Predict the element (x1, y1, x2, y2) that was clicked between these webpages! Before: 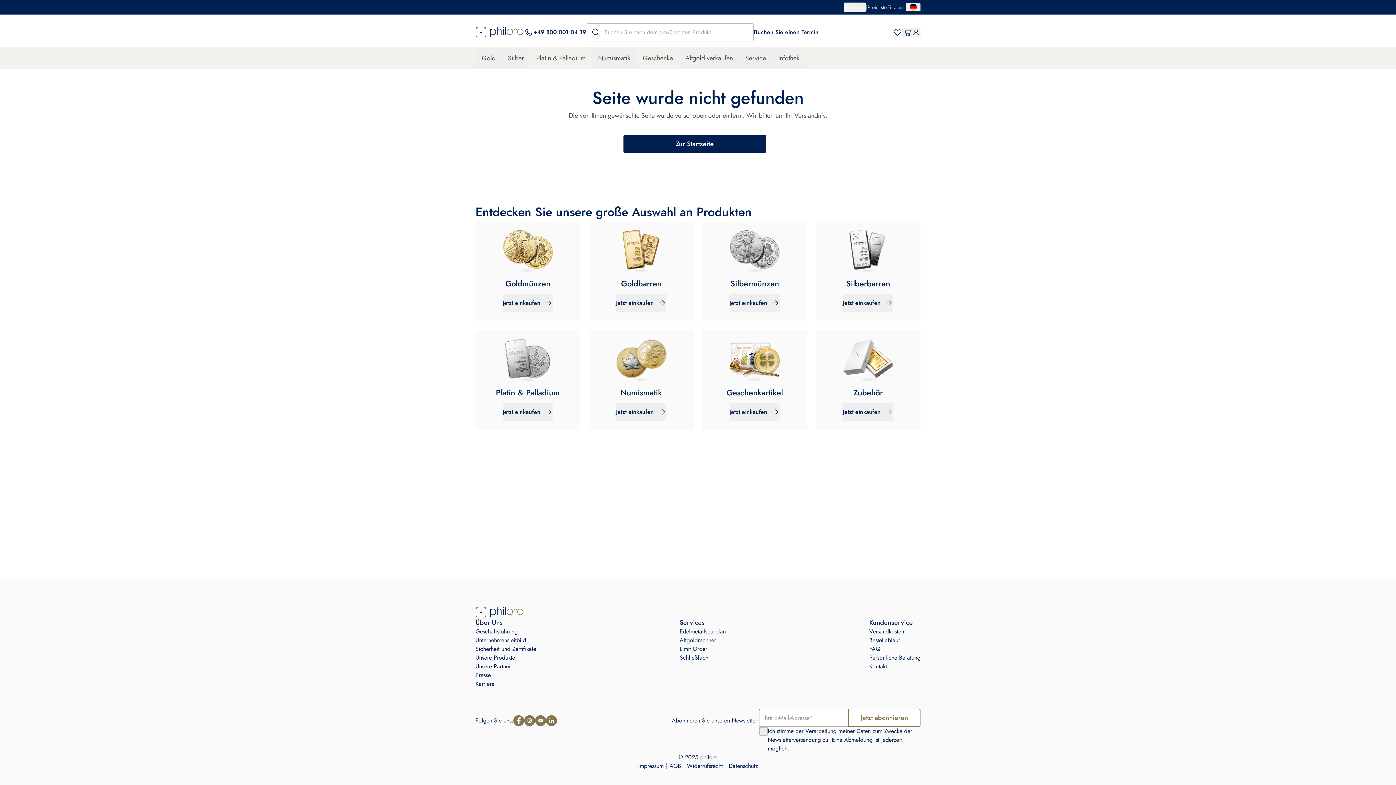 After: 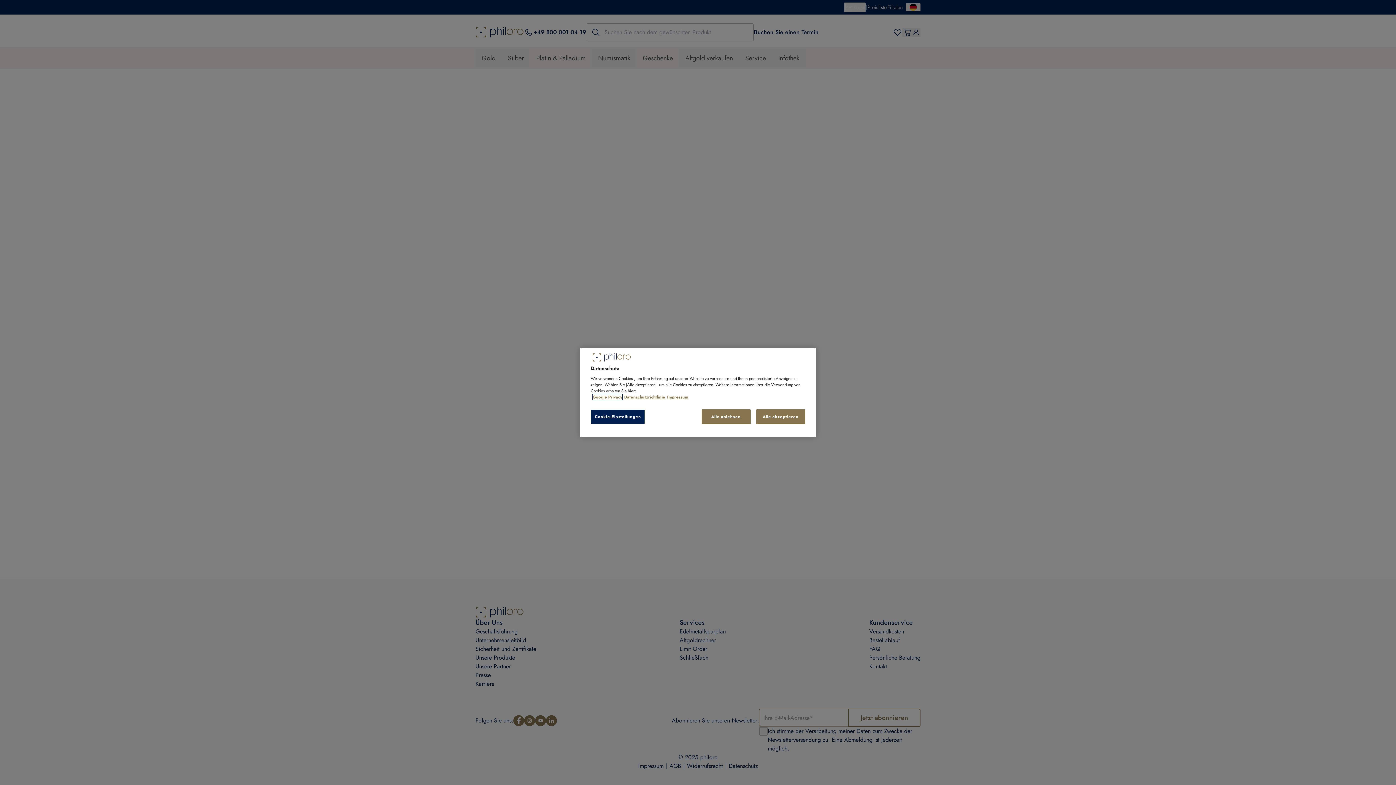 Action: bbox: (636, 48, 679, 68) label: Geschenke